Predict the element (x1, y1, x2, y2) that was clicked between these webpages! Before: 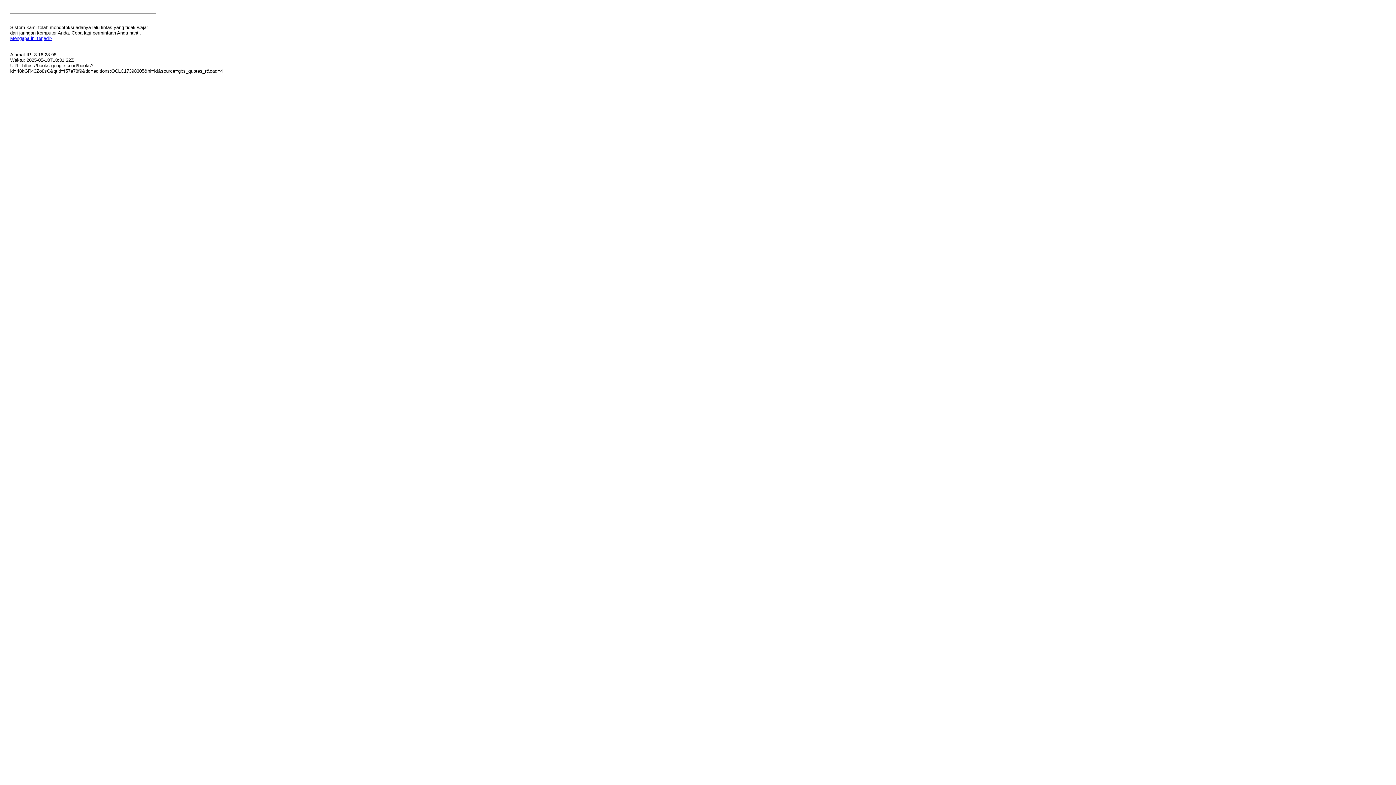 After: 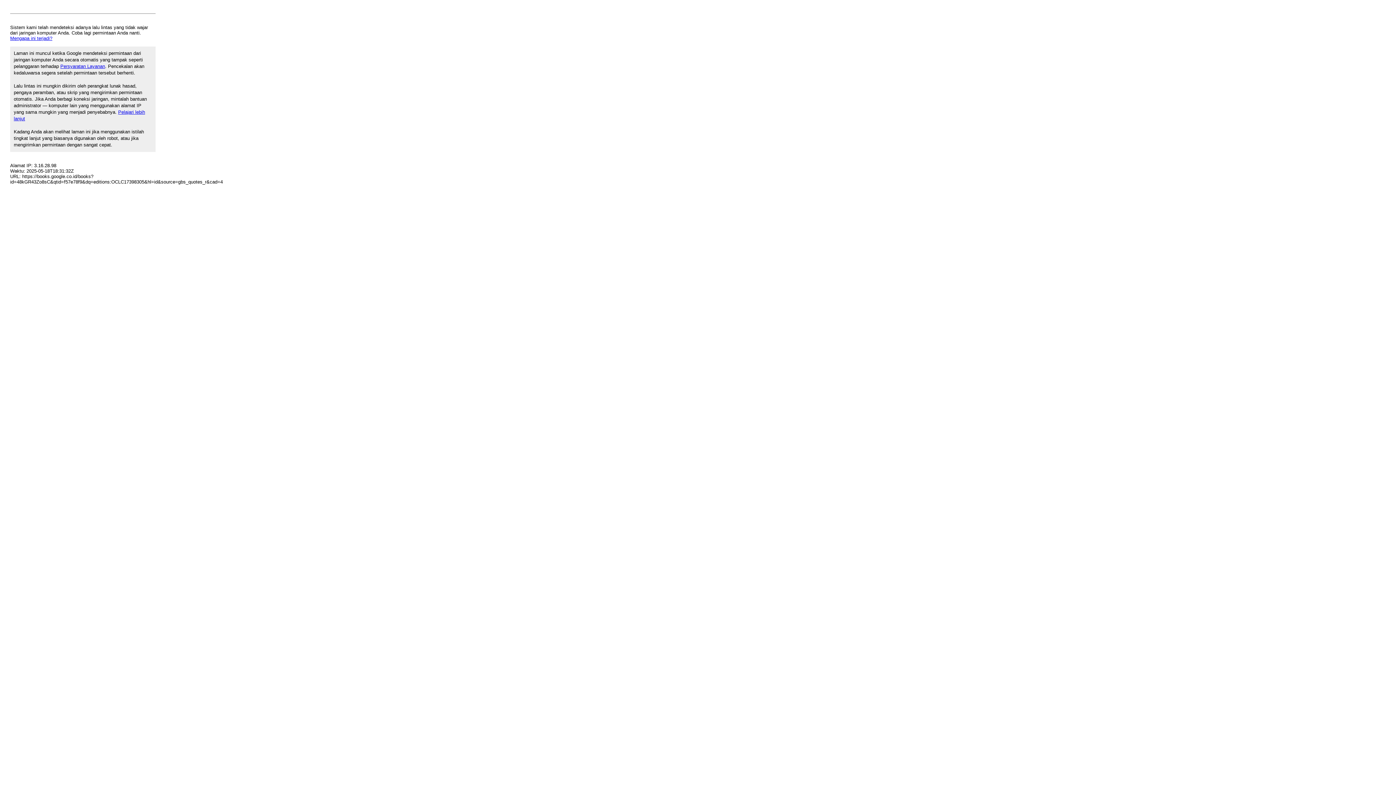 Action: label: Mengapa ini terjadi? bbox: (10, 35, 52, 41)